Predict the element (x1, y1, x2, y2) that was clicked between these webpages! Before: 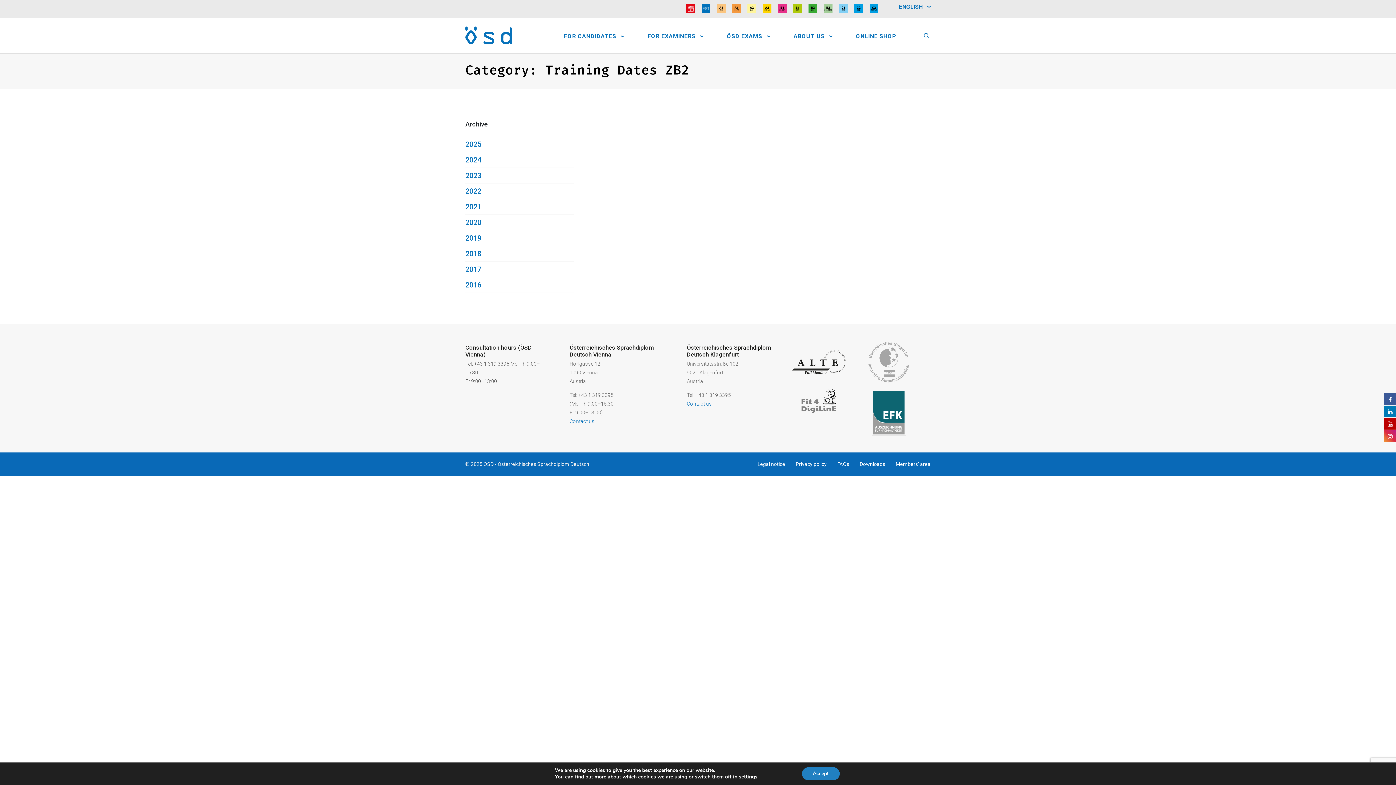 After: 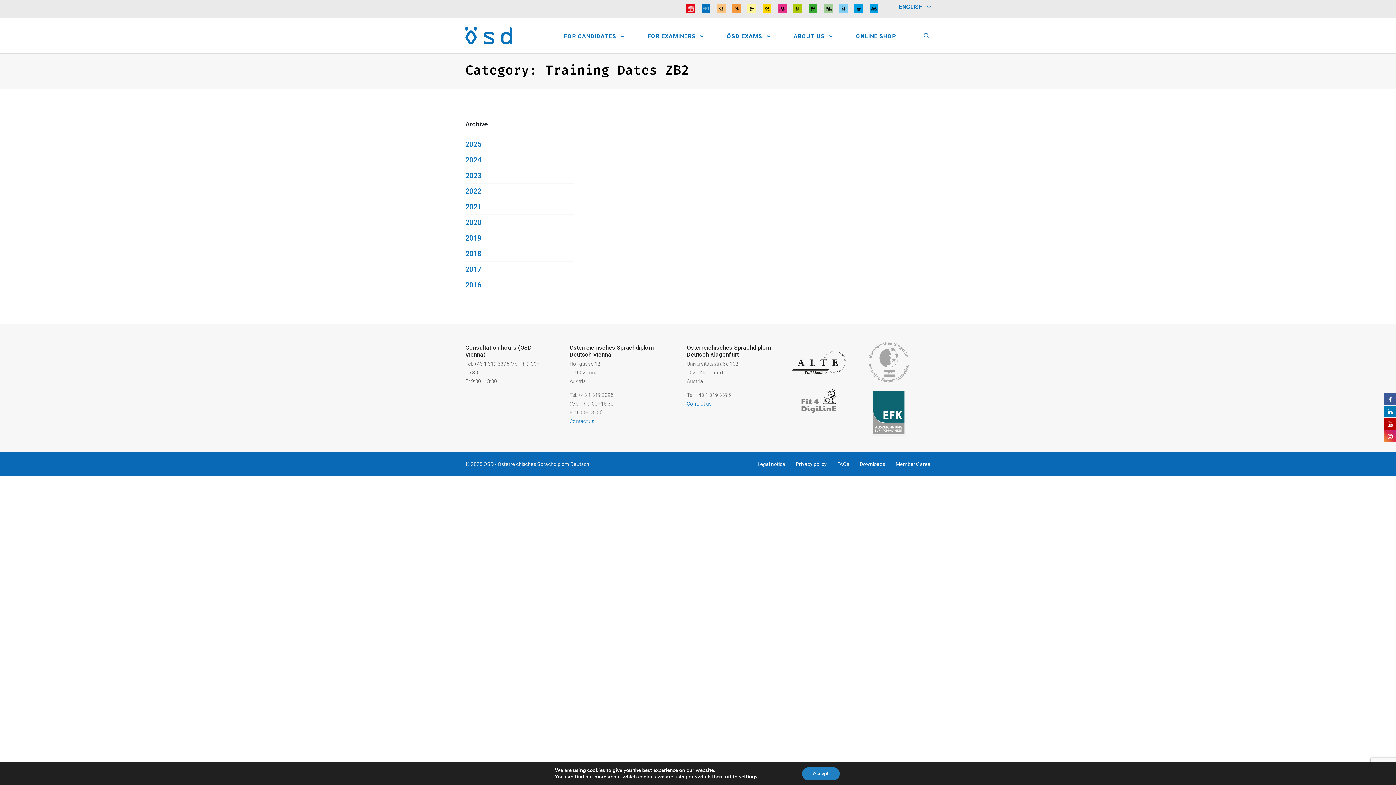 Action: bbox: (1384, 417, 1396, 429)